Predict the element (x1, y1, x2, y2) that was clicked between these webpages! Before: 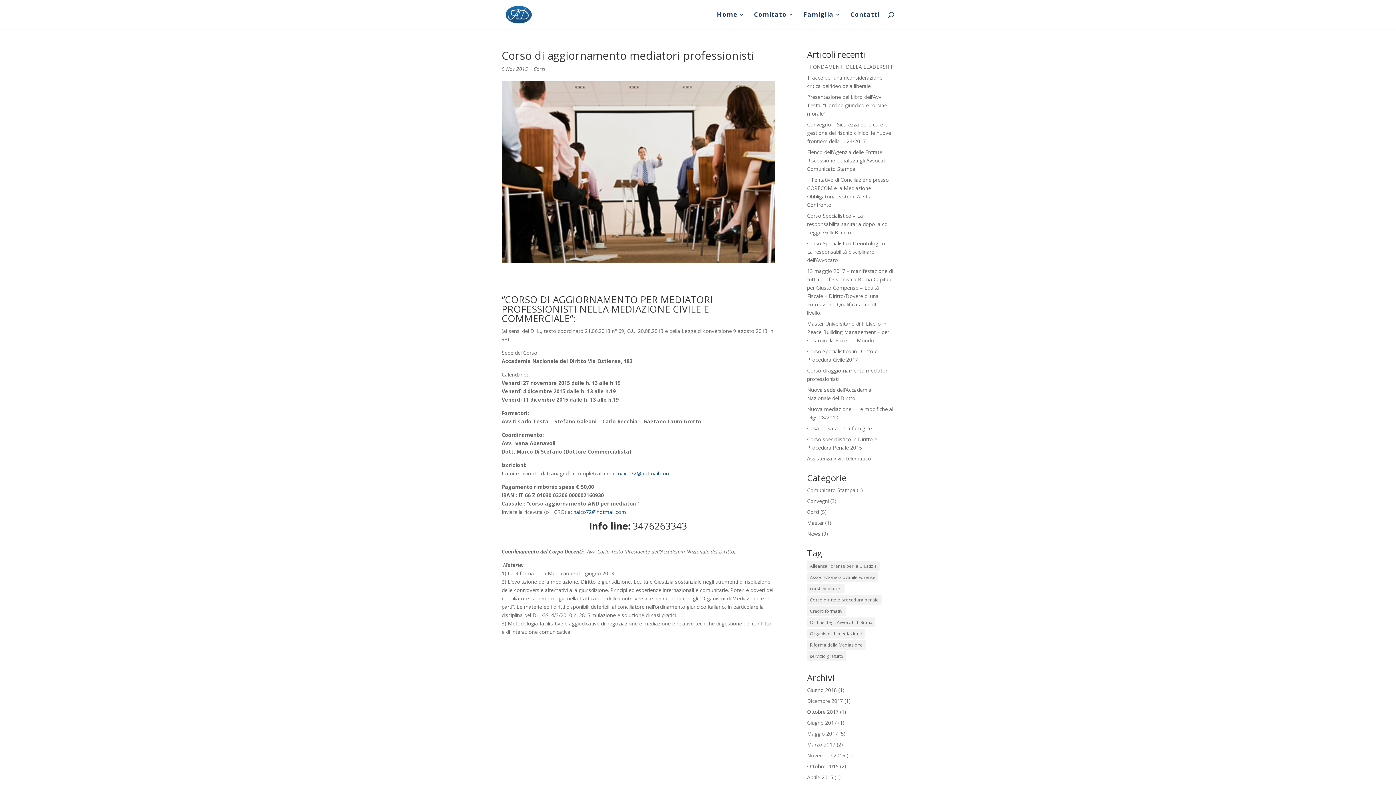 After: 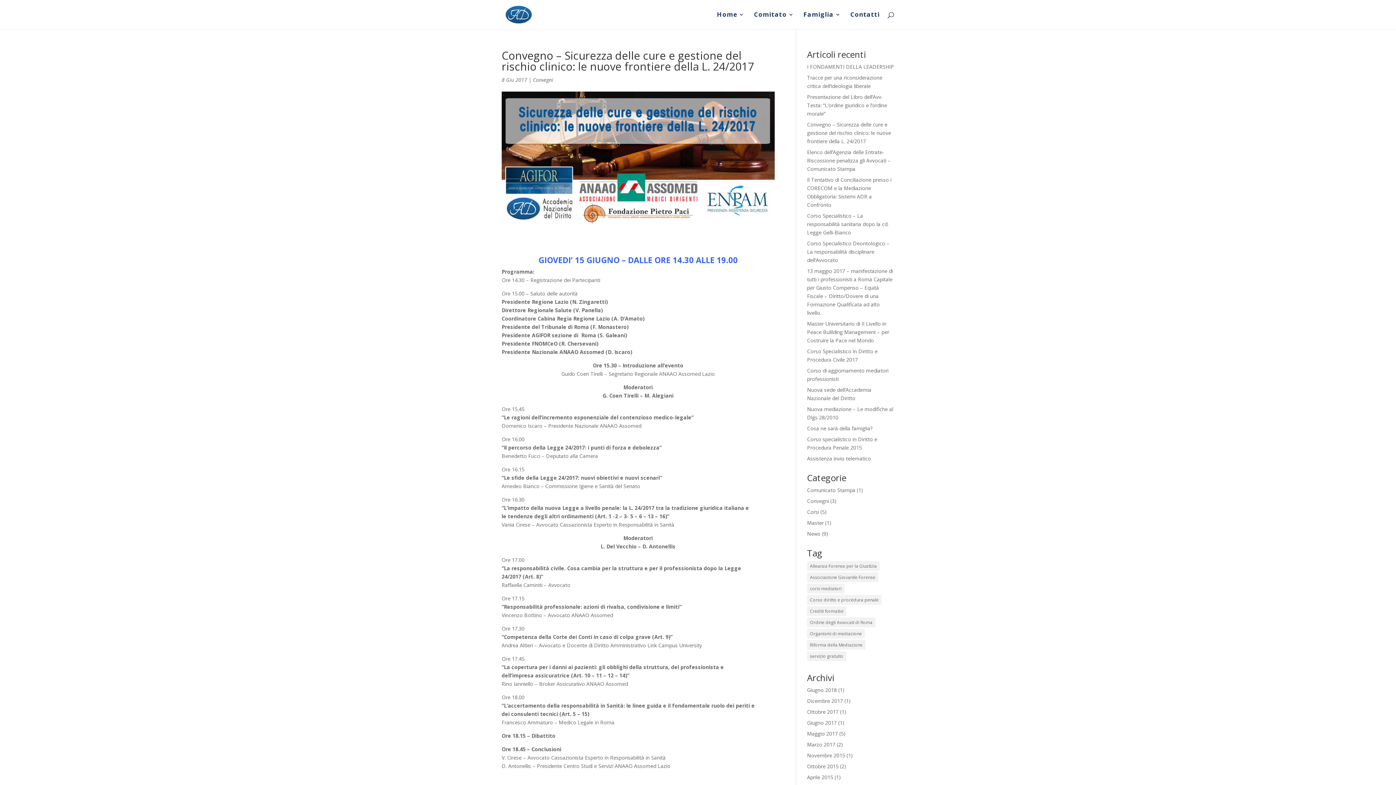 Action: label: Convegno – Sicurezza delle cure e gestione del rischio clinico: le nuove frontiere della L. 24/2017 bbox: (807, 121, 891, 144)